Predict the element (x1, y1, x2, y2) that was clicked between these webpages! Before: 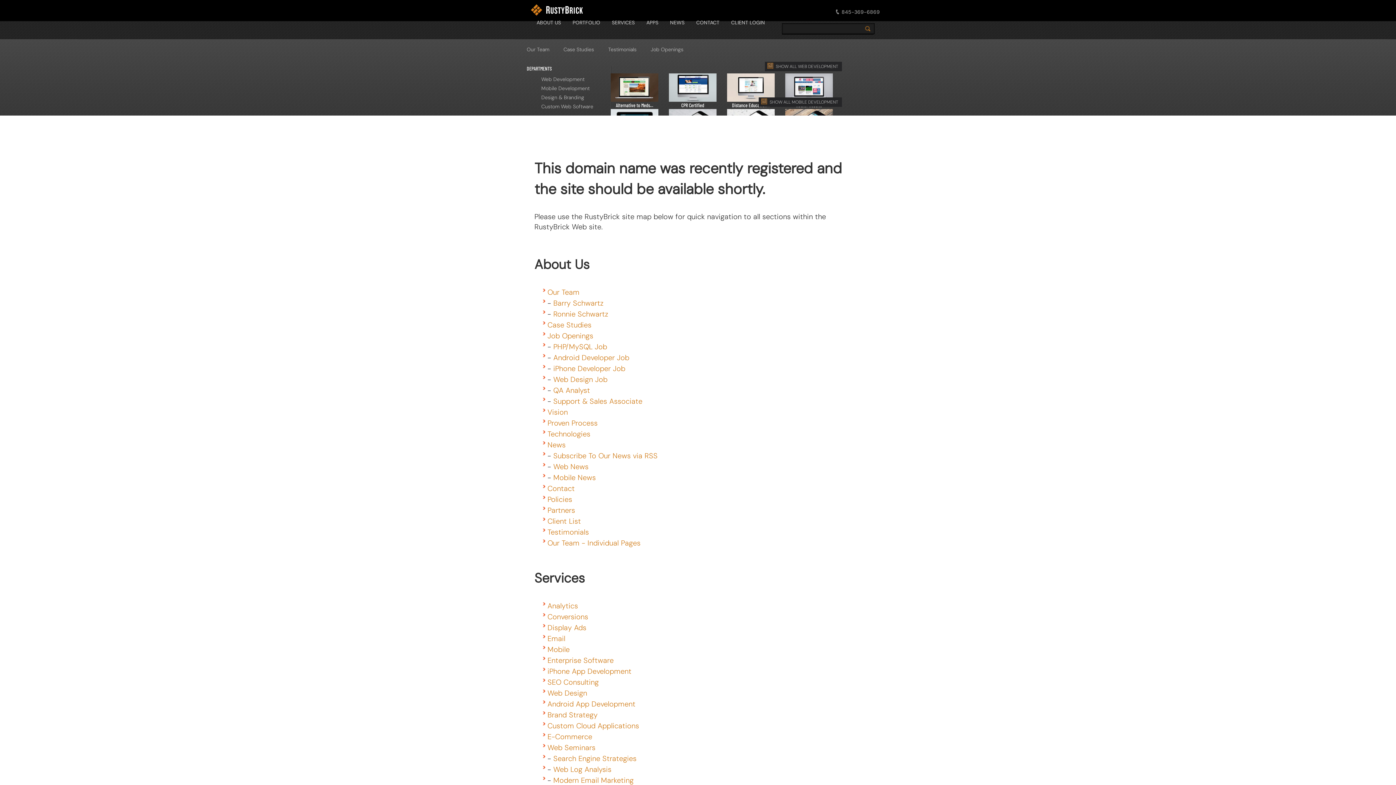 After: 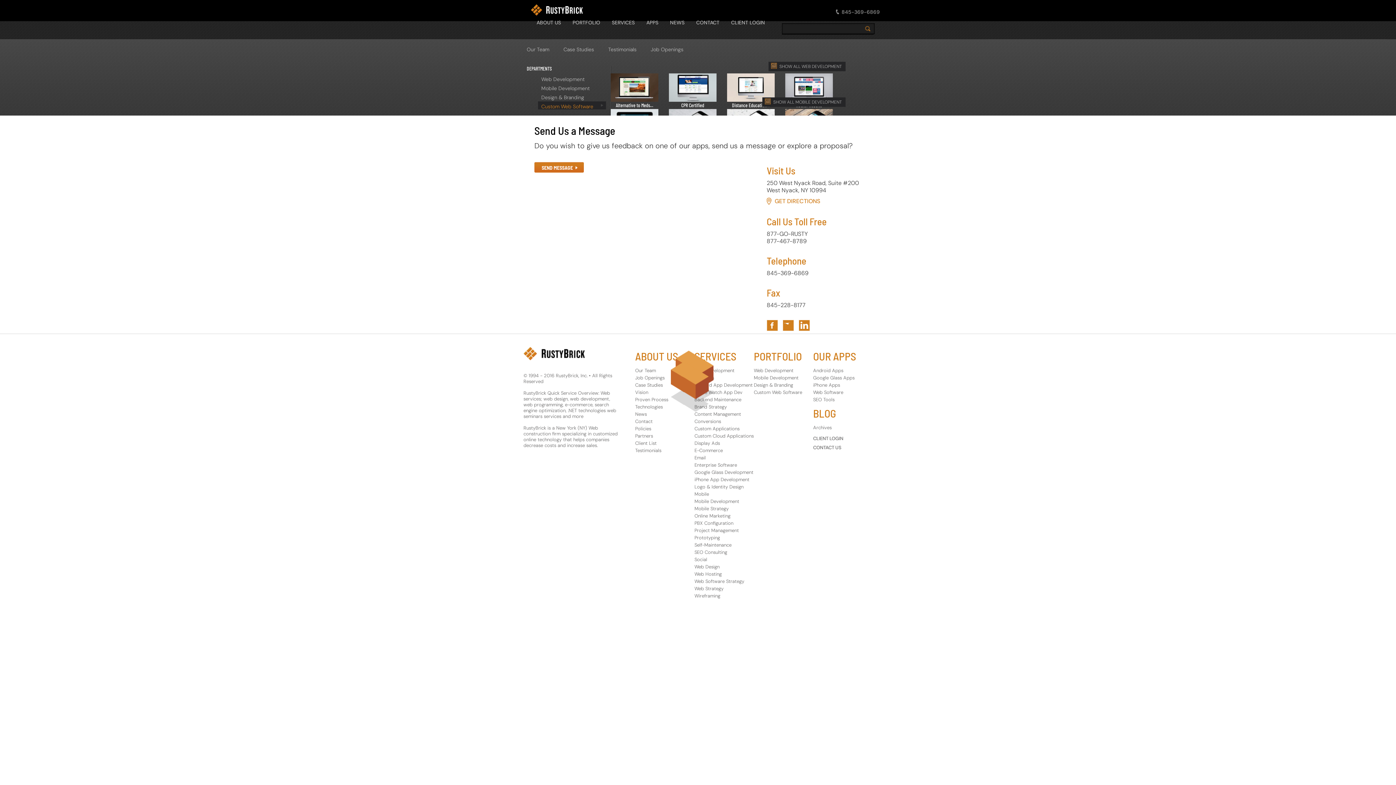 Action: label: Custom Web Software bbox: (541, 103, 593, 109)